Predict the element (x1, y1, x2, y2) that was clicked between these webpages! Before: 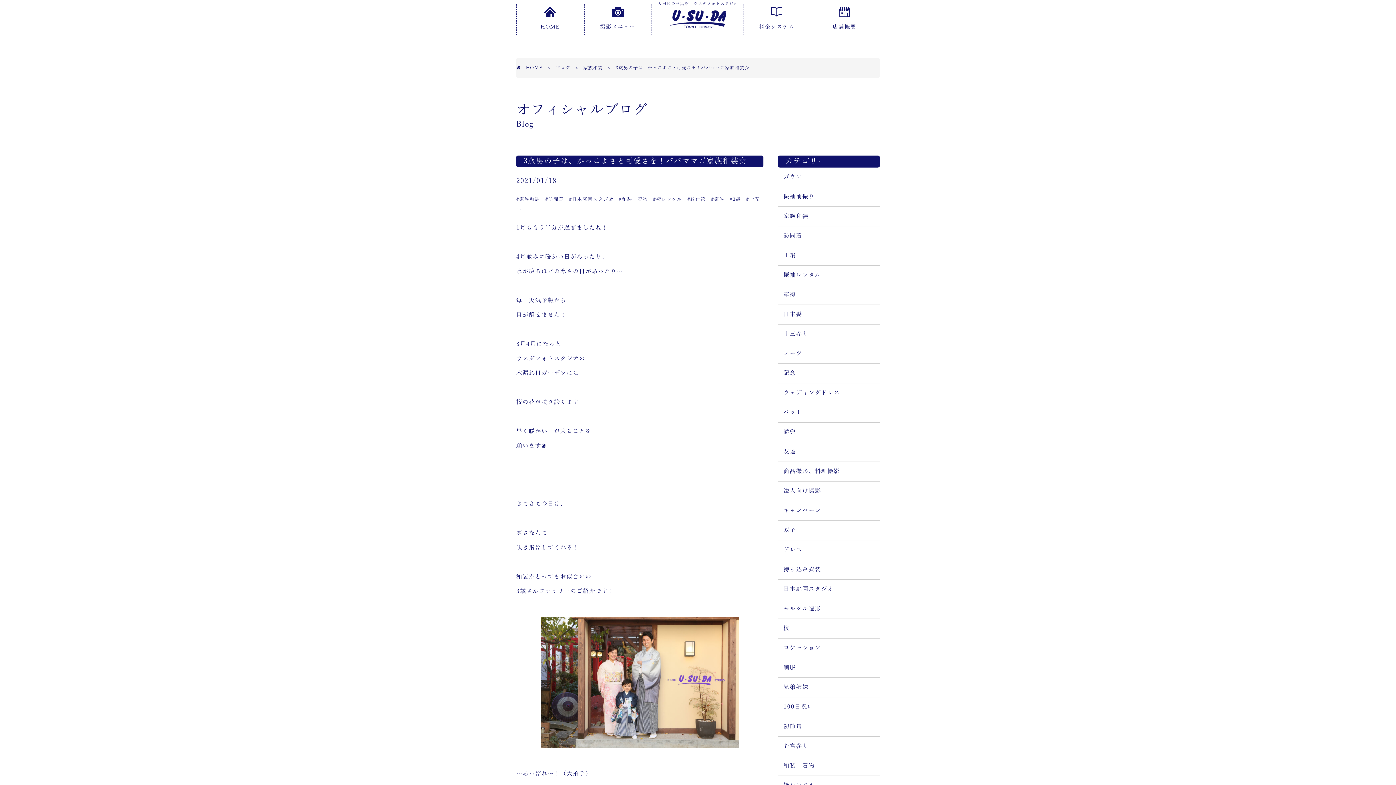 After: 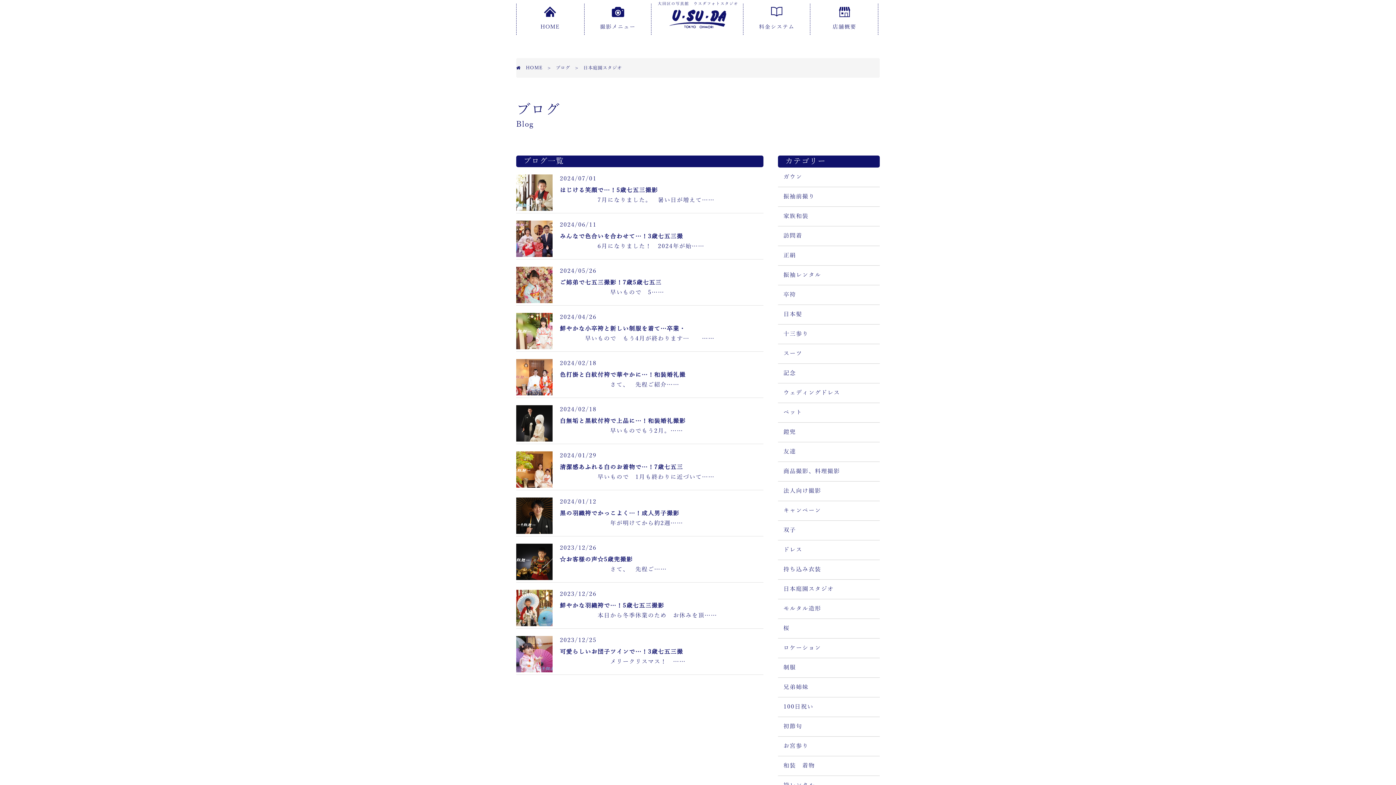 Action: label: 日本庭園スタジオ bbox: (778, 580, 880, 599)